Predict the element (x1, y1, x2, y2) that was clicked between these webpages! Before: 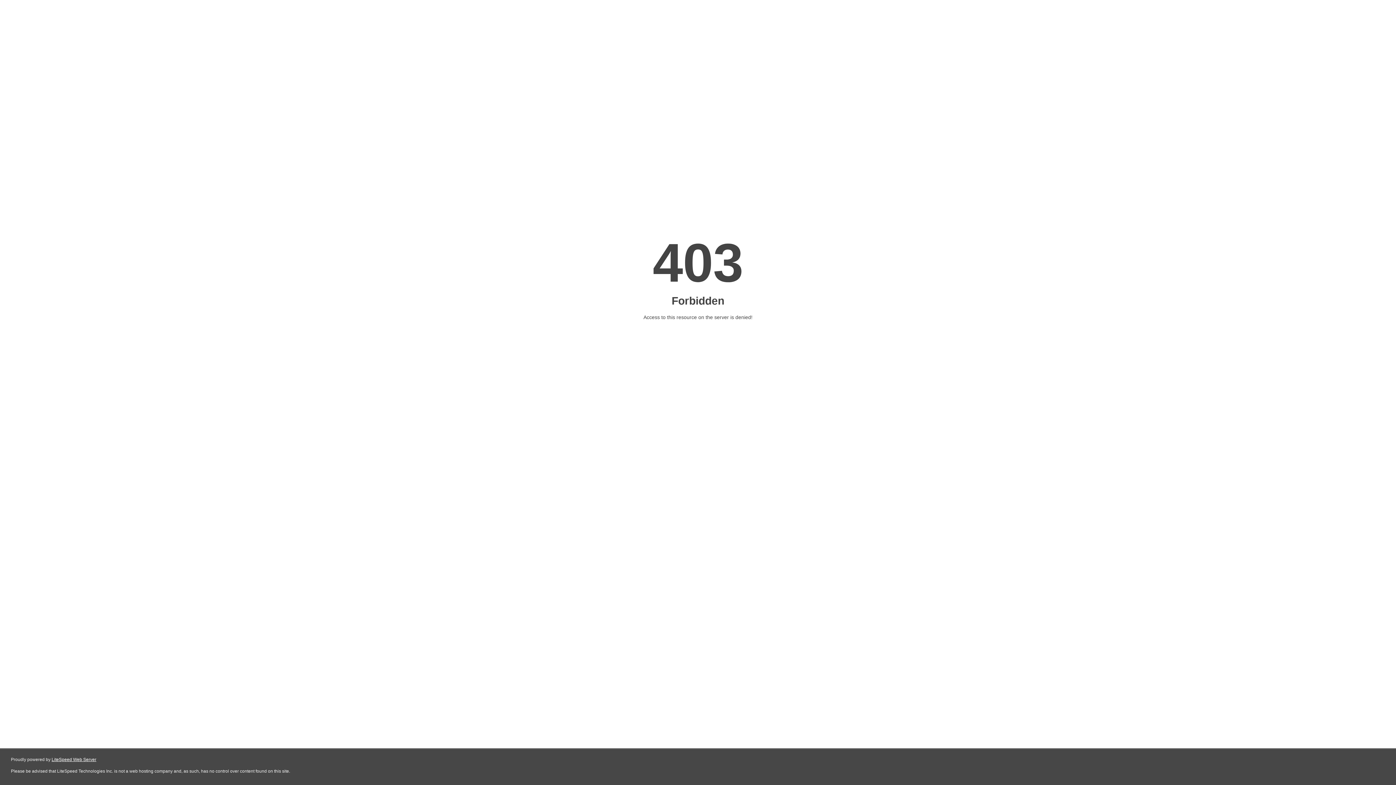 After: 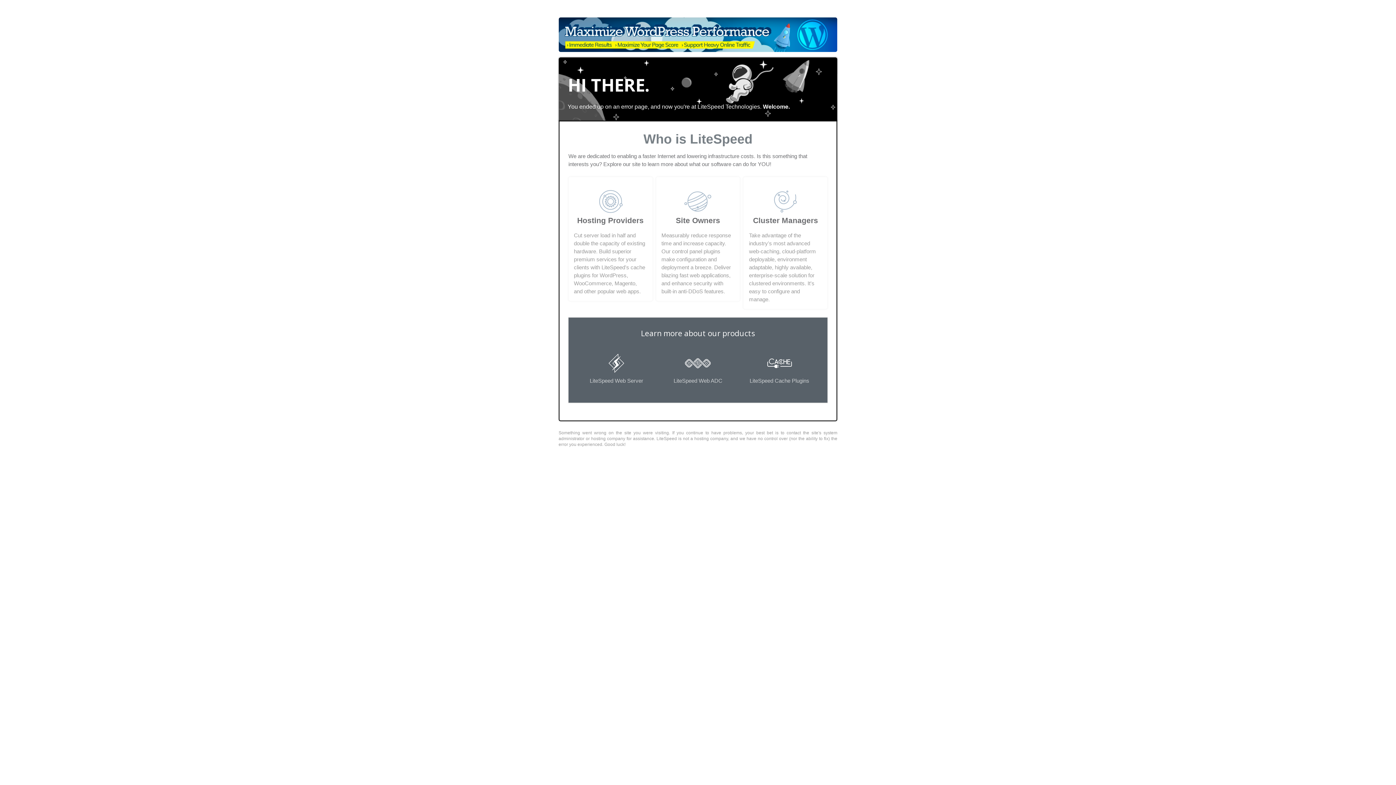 Action: bbox: (51, 757, 96, 762) label: LiteSpeed Web Server